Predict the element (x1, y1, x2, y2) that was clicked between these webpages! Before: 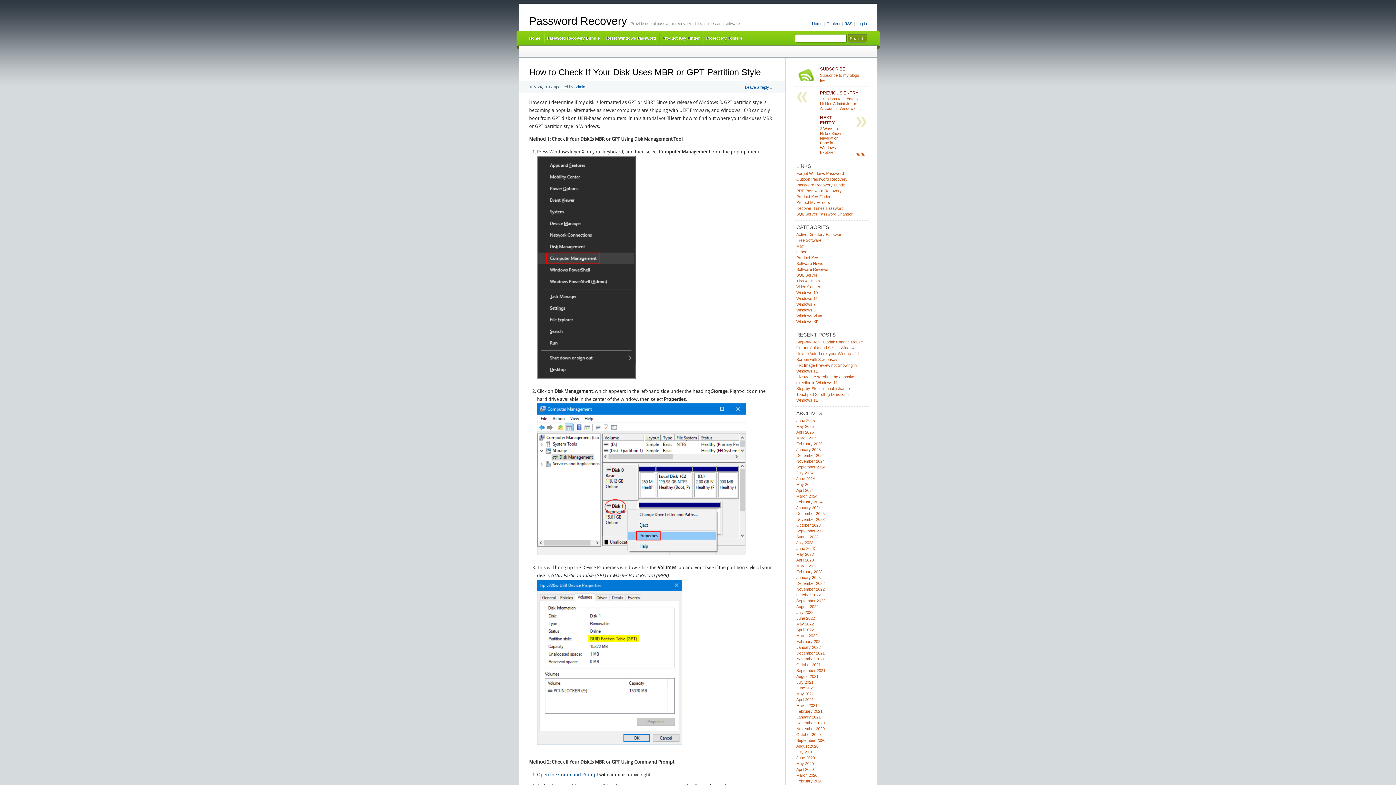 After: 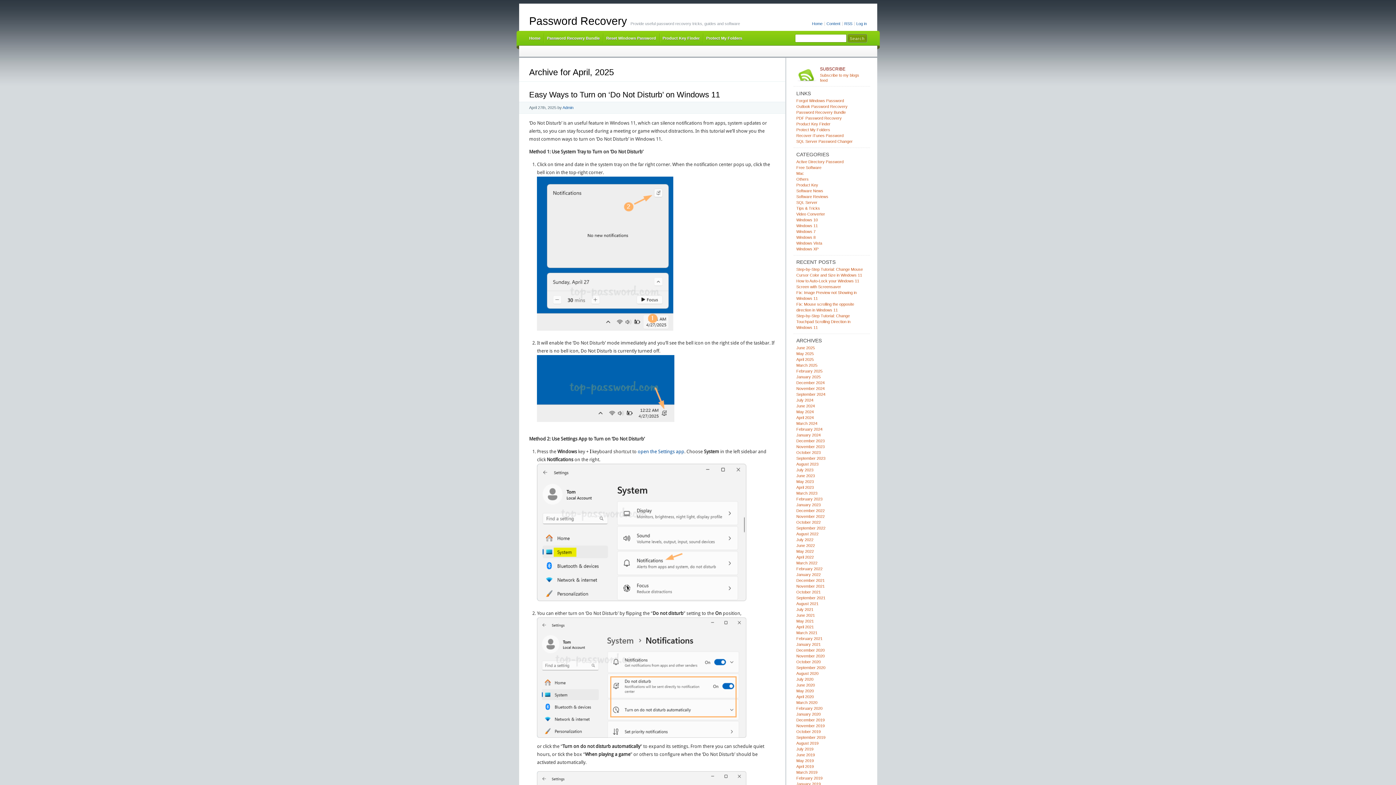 Action: bbox: (796, 430, 814, 434) label: April 2025